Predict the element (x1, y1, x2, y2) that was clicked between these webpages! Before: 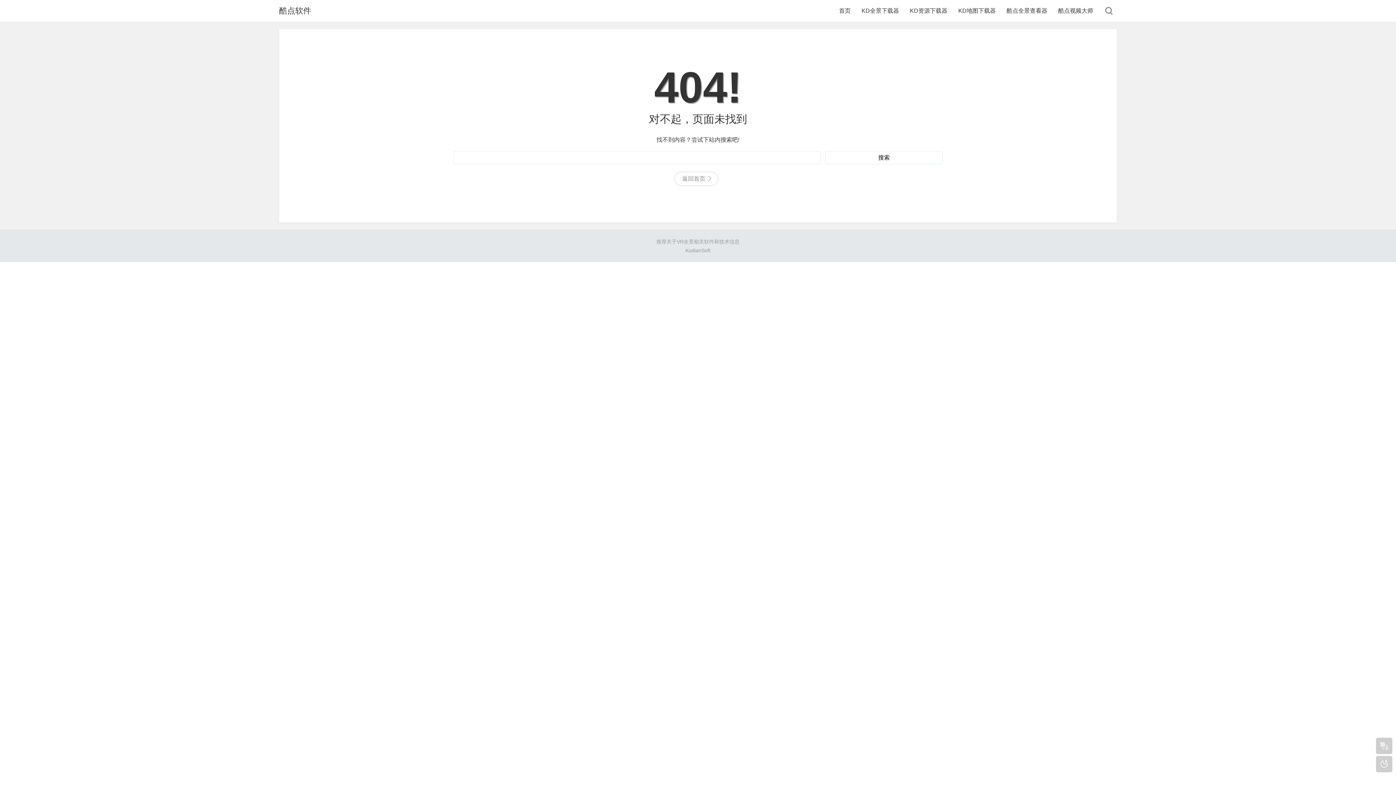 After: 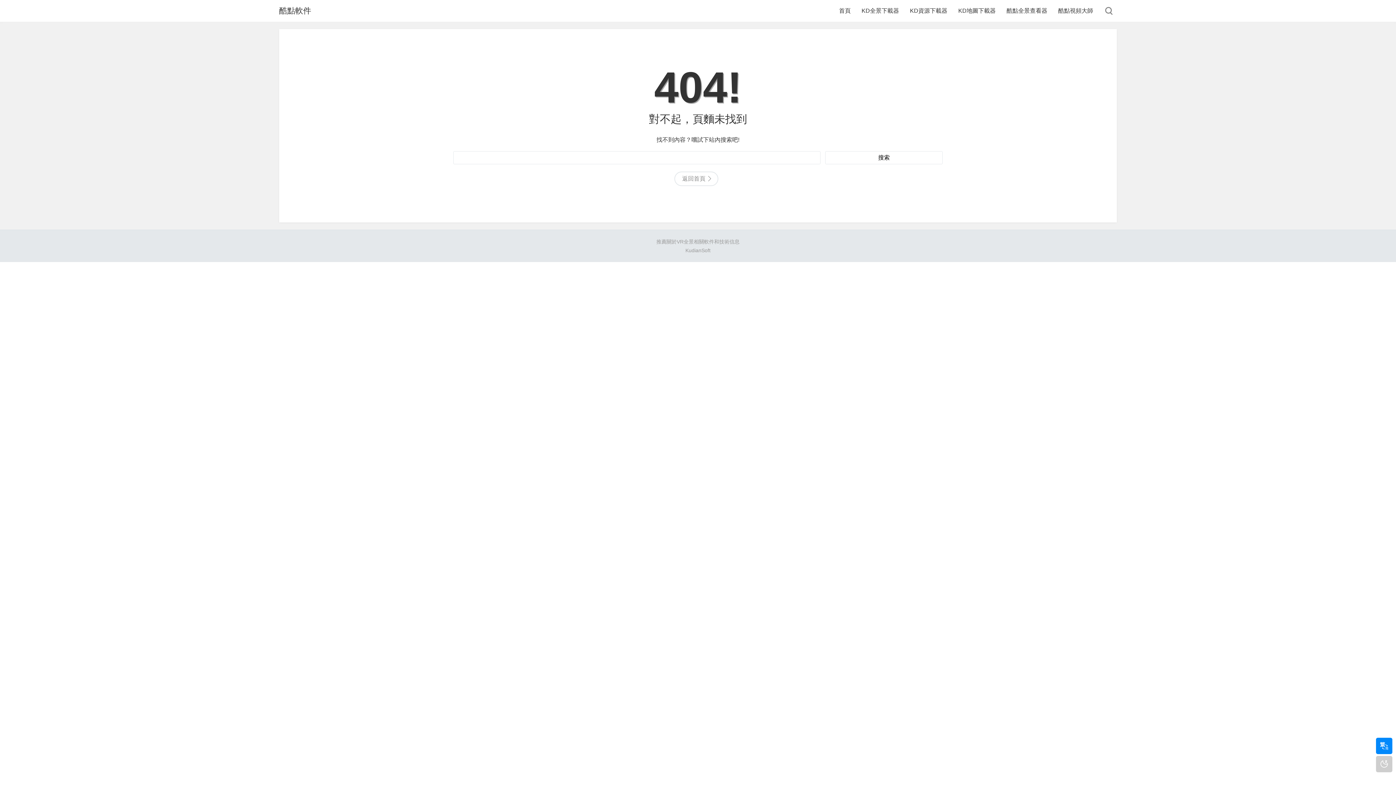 Action: bbox: (1376, 738, 1392, 754)